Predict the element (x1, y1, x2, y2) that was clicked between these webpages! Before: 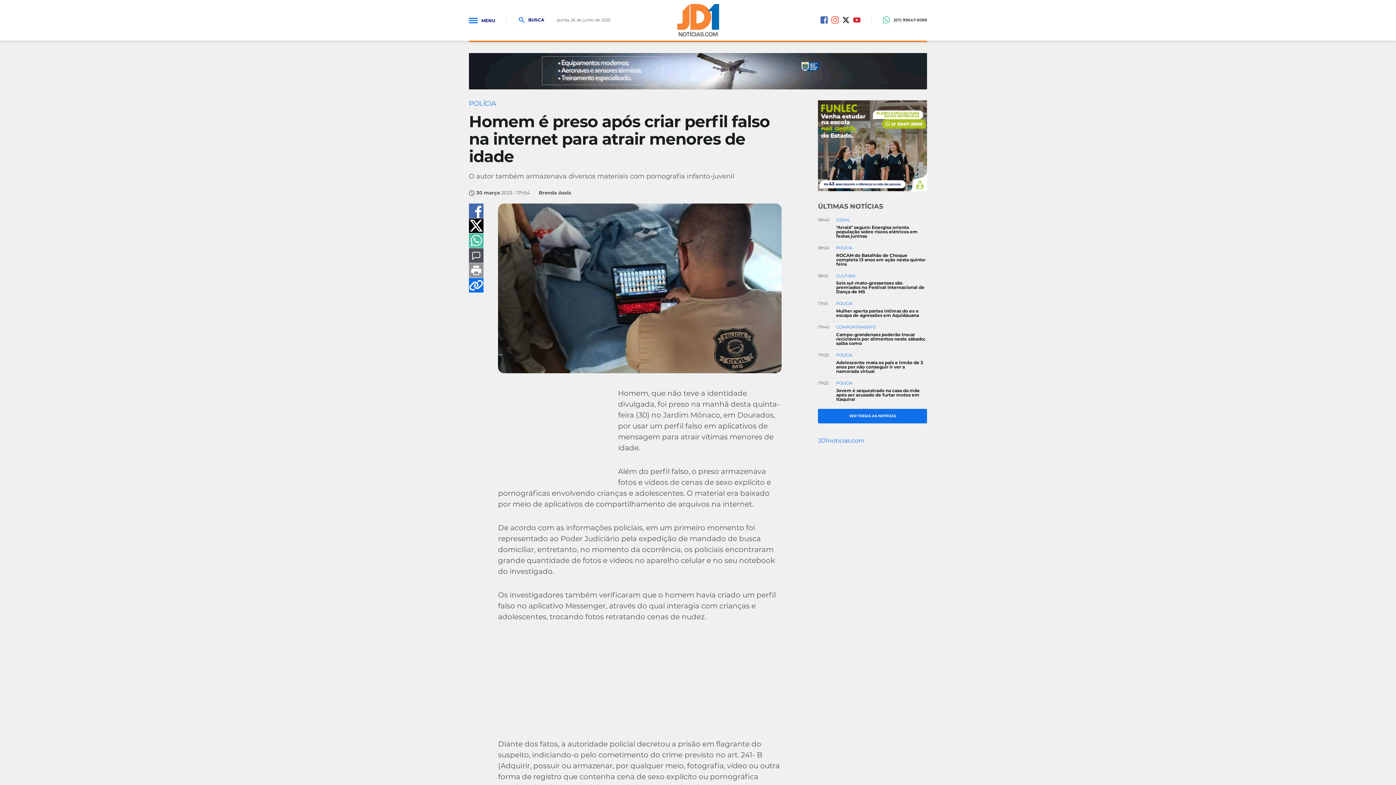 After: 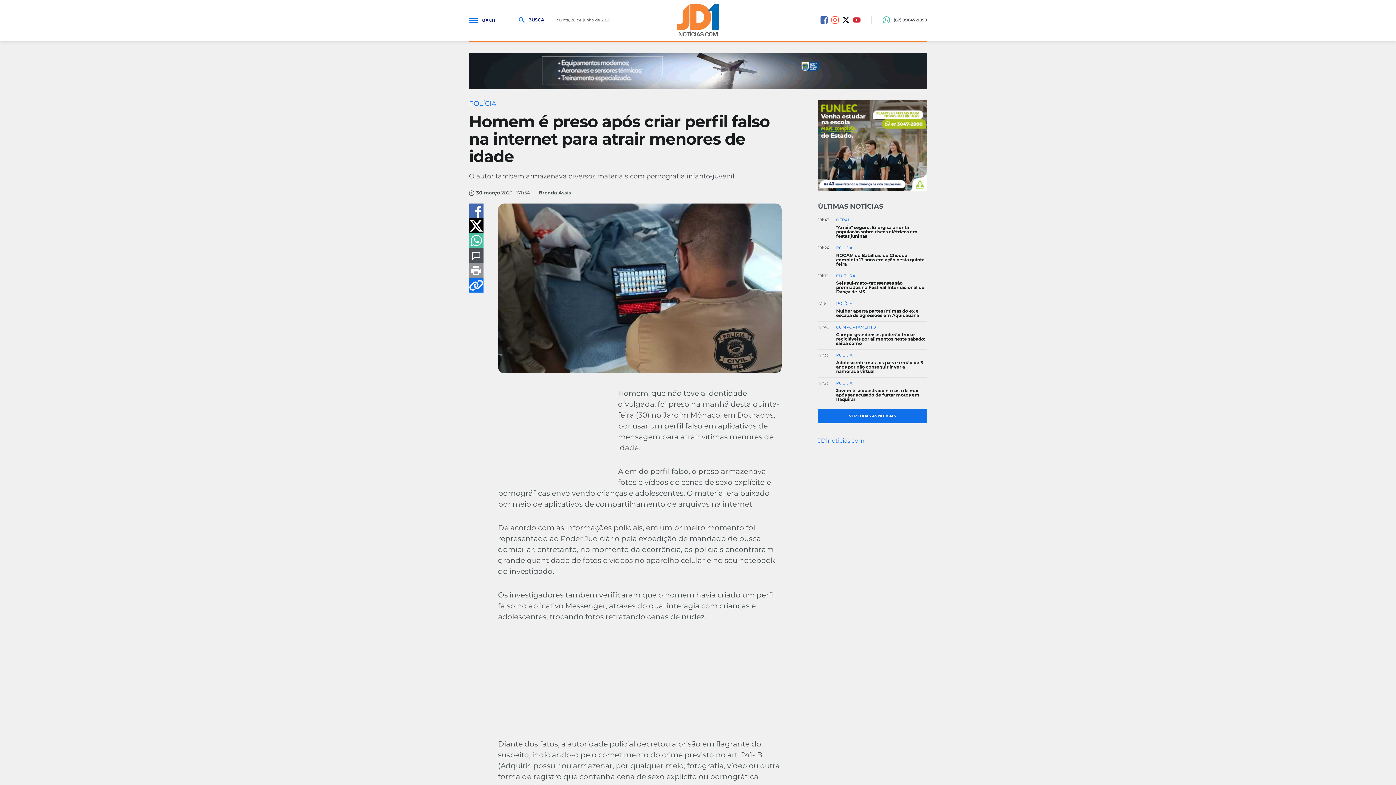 Action: bbox: (831, 16, 838, 23)